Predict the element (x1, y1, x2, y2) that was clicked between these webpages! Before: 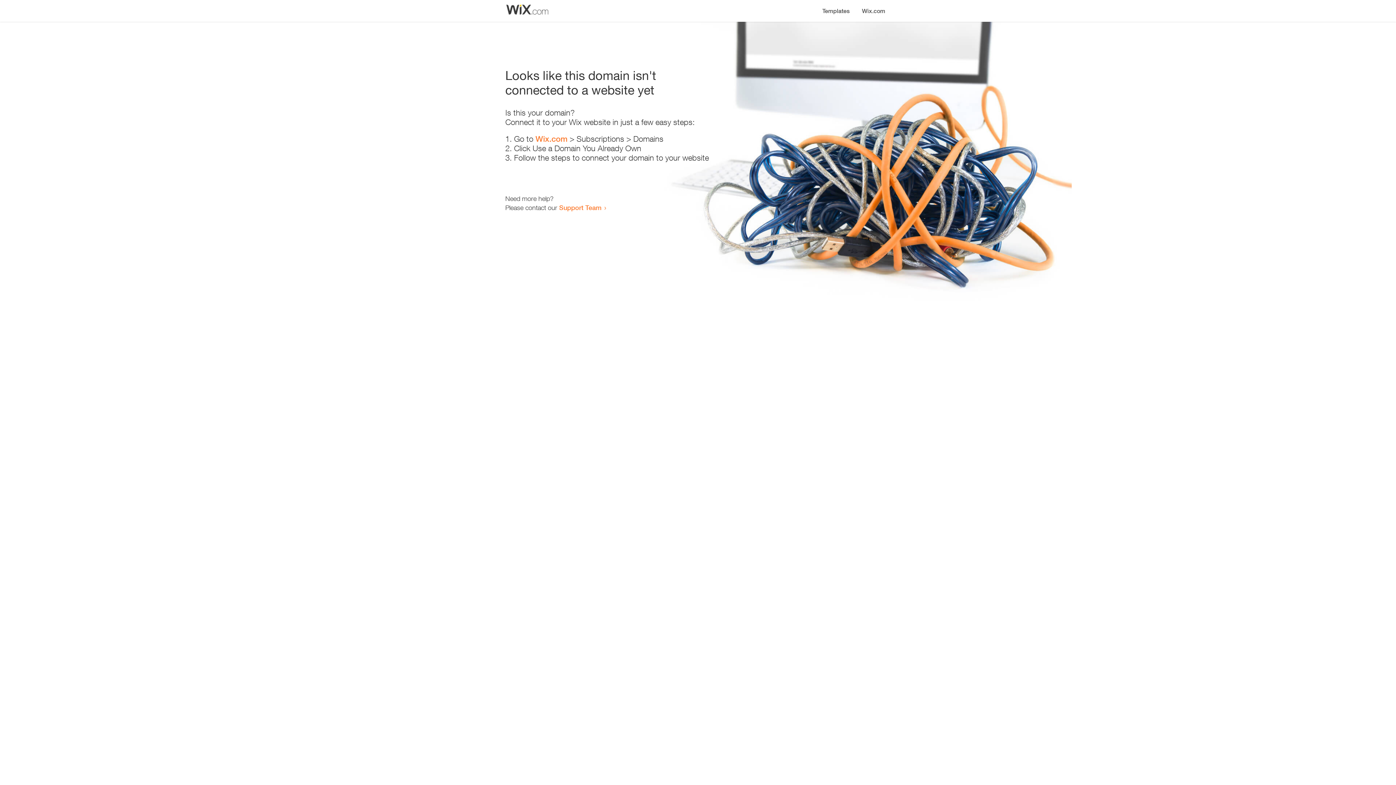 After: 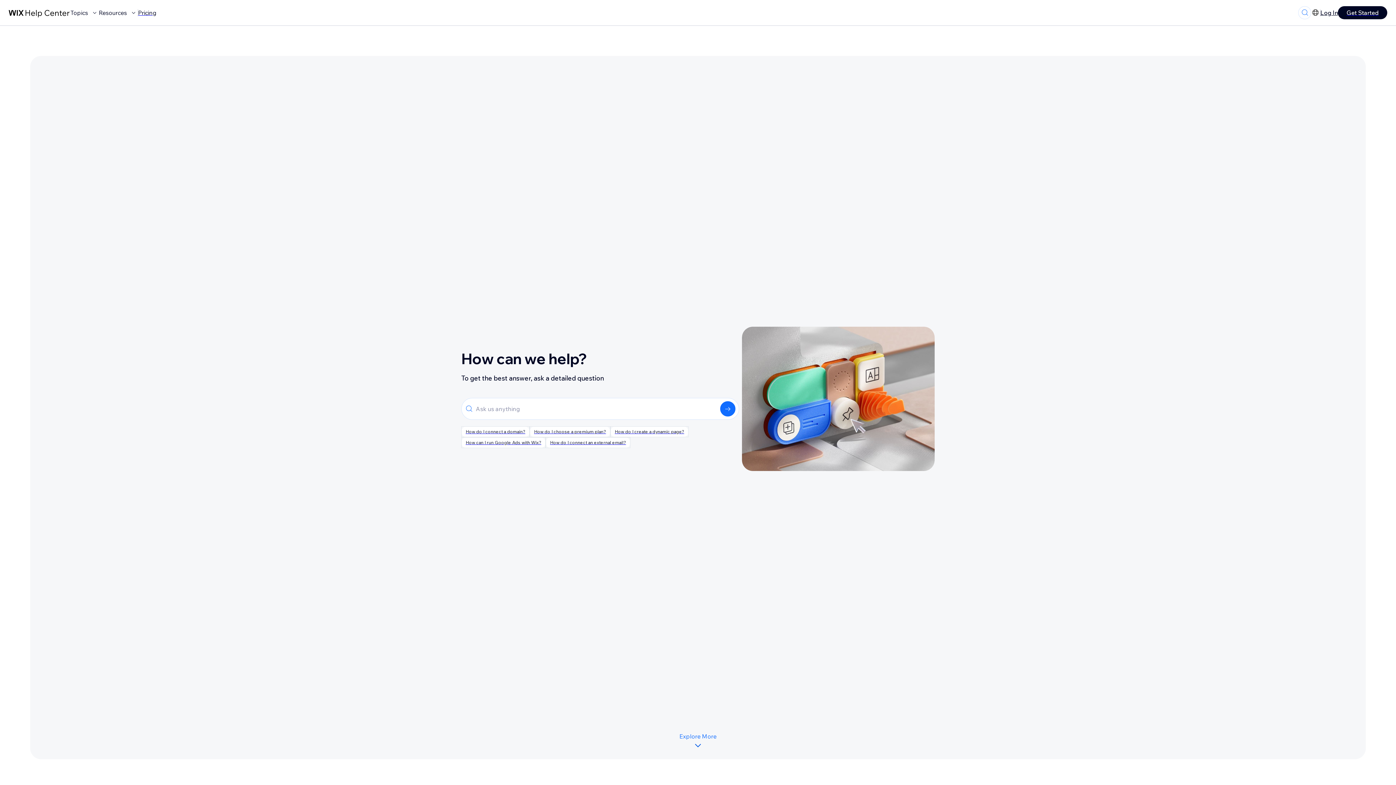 Action: label: Support Team bbox: (559, 203, 601, 211)